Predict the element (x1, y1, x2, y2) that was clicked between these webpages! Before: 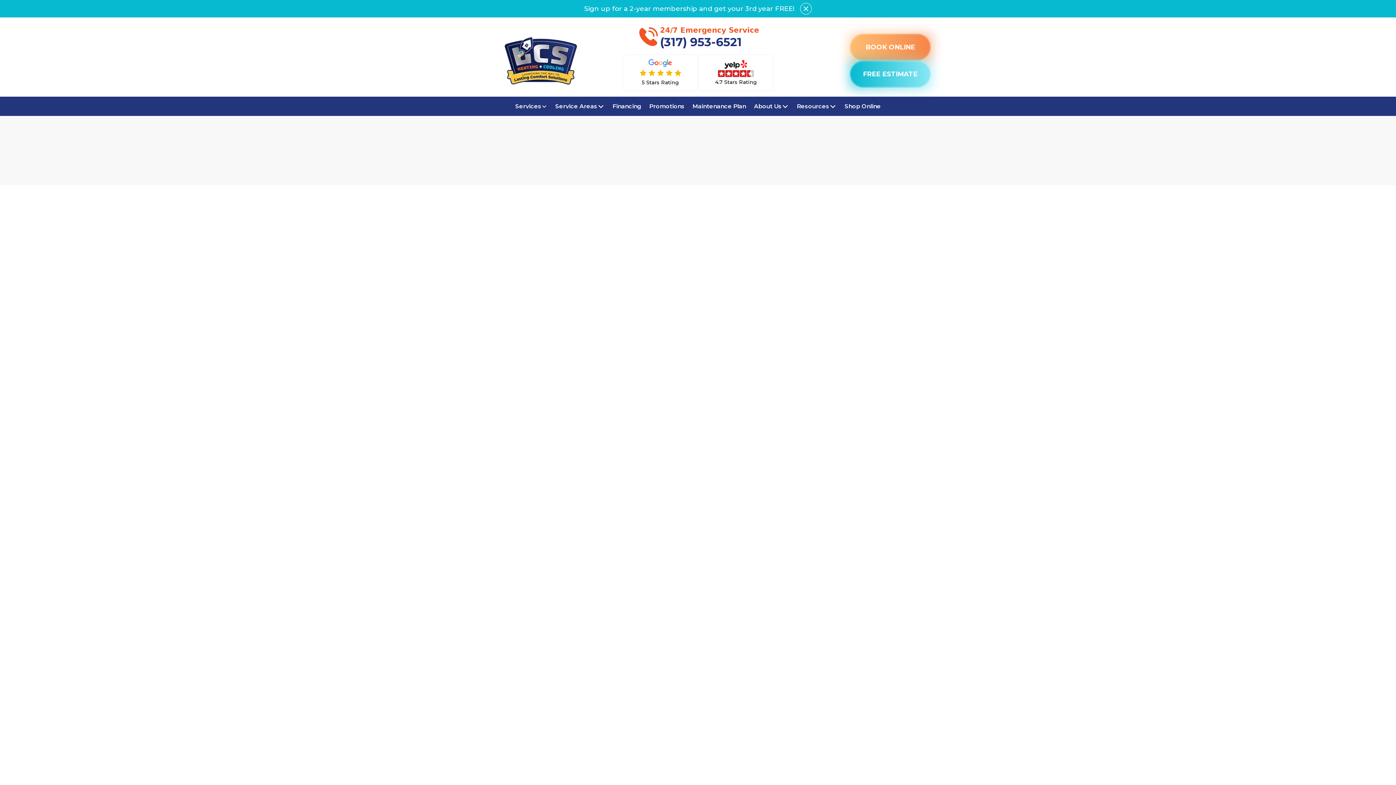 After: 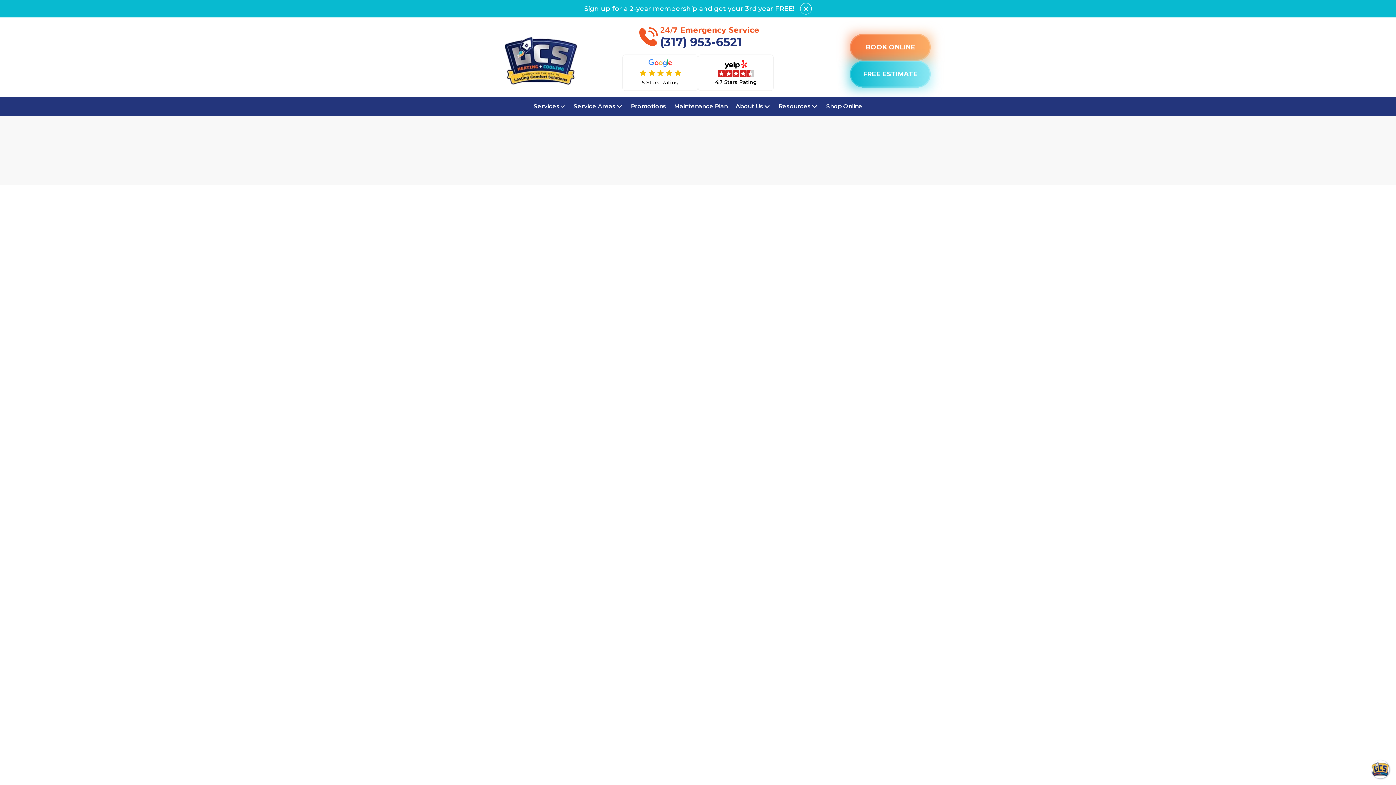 Action: label: Financing bbox: (608, 99, 645, 113)